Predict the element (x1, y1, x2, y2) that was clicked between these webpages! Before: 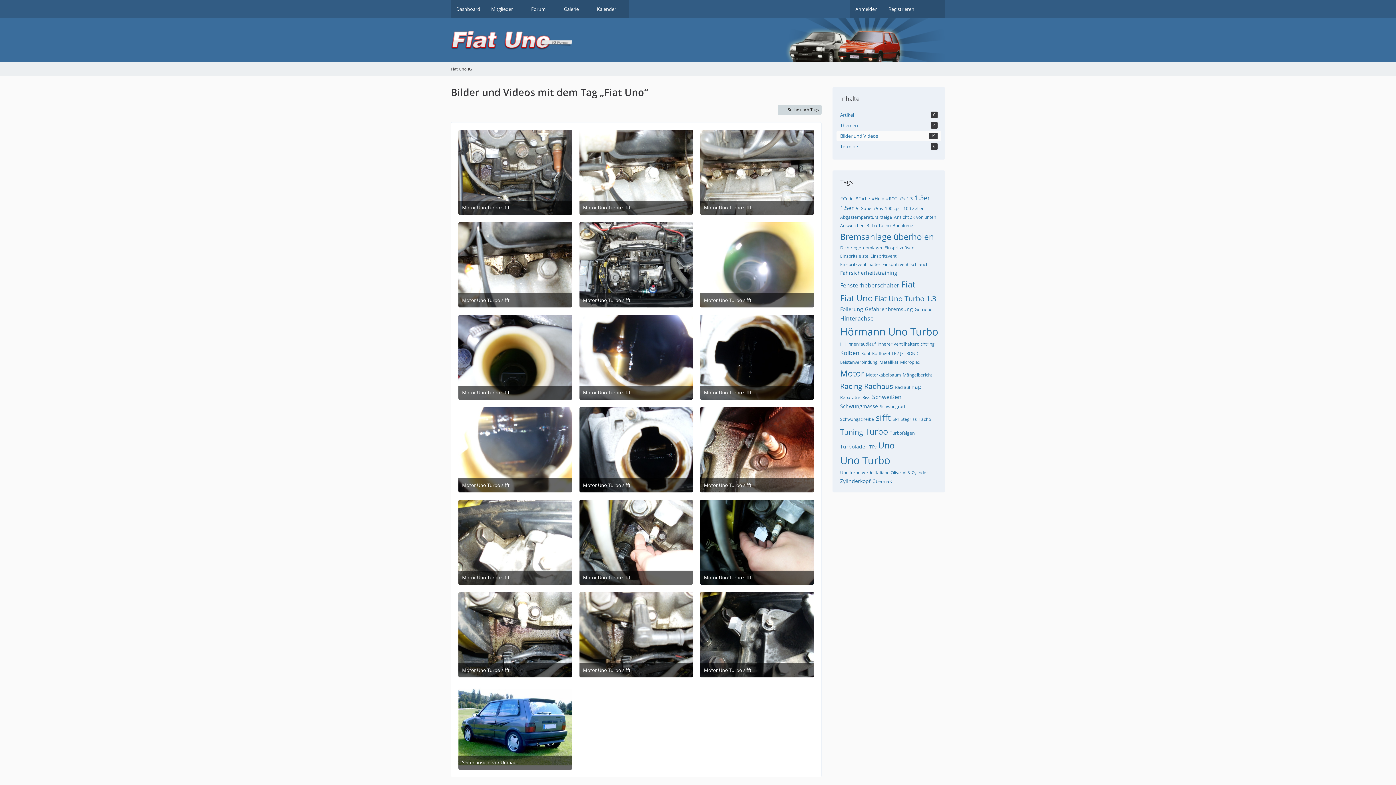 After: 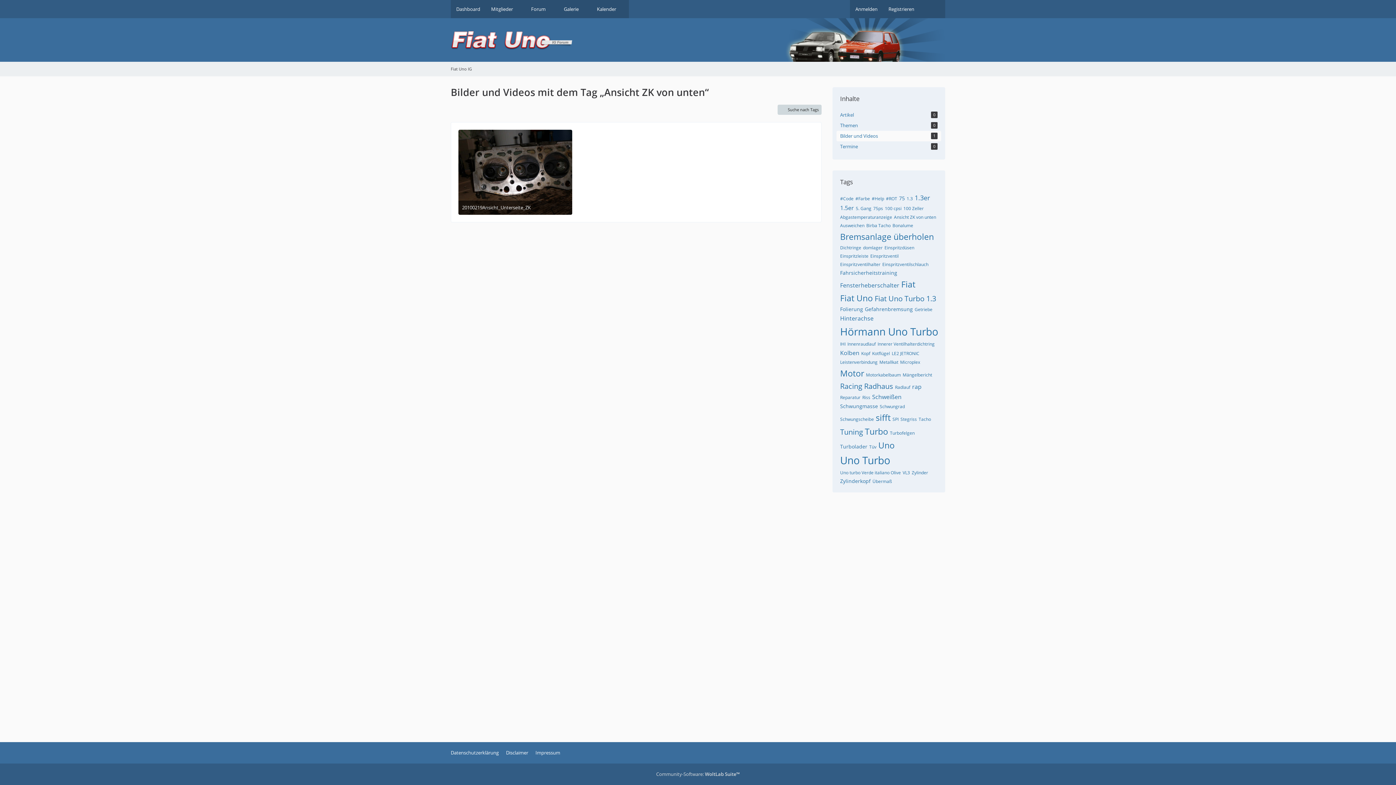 Action: label: Ansicht ZK von unten bbox: (894, 214, 936, 220)